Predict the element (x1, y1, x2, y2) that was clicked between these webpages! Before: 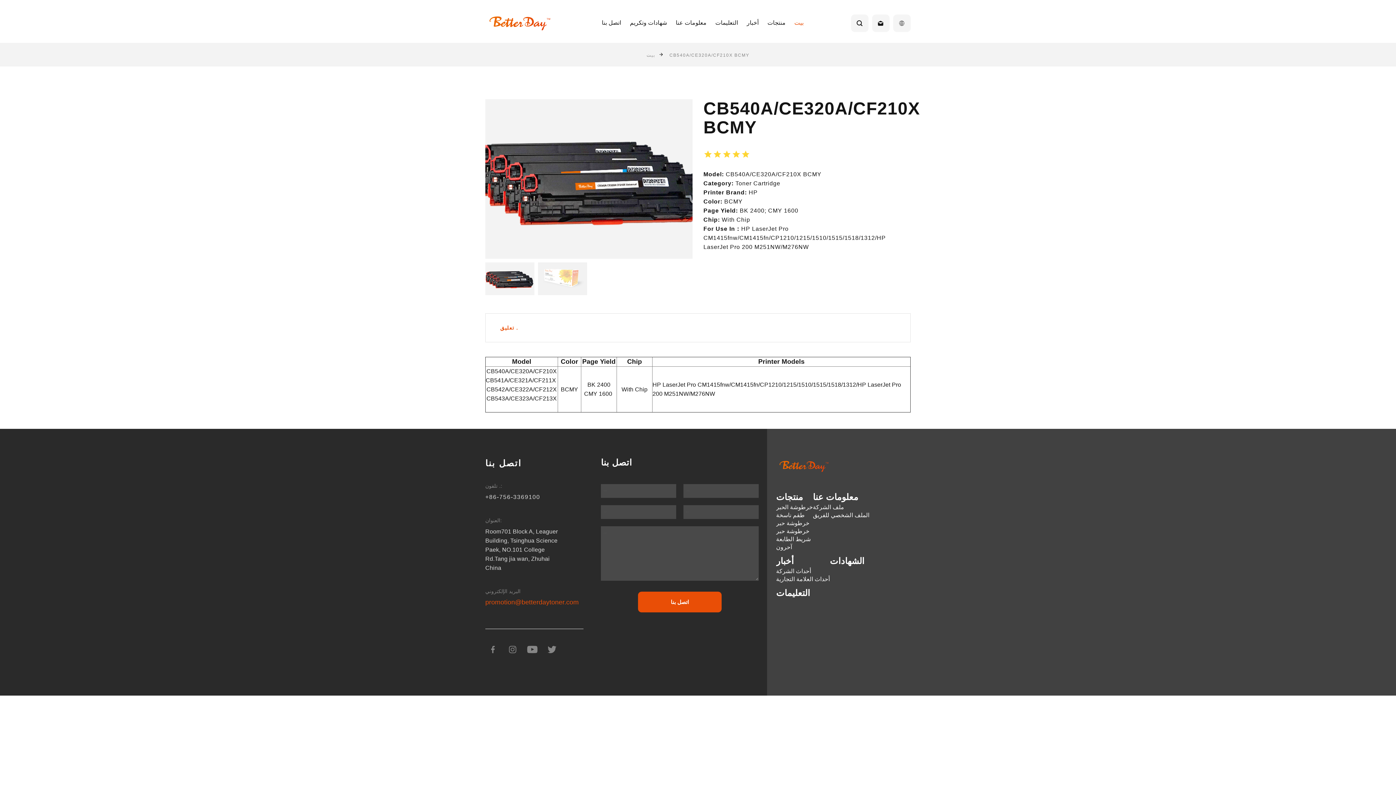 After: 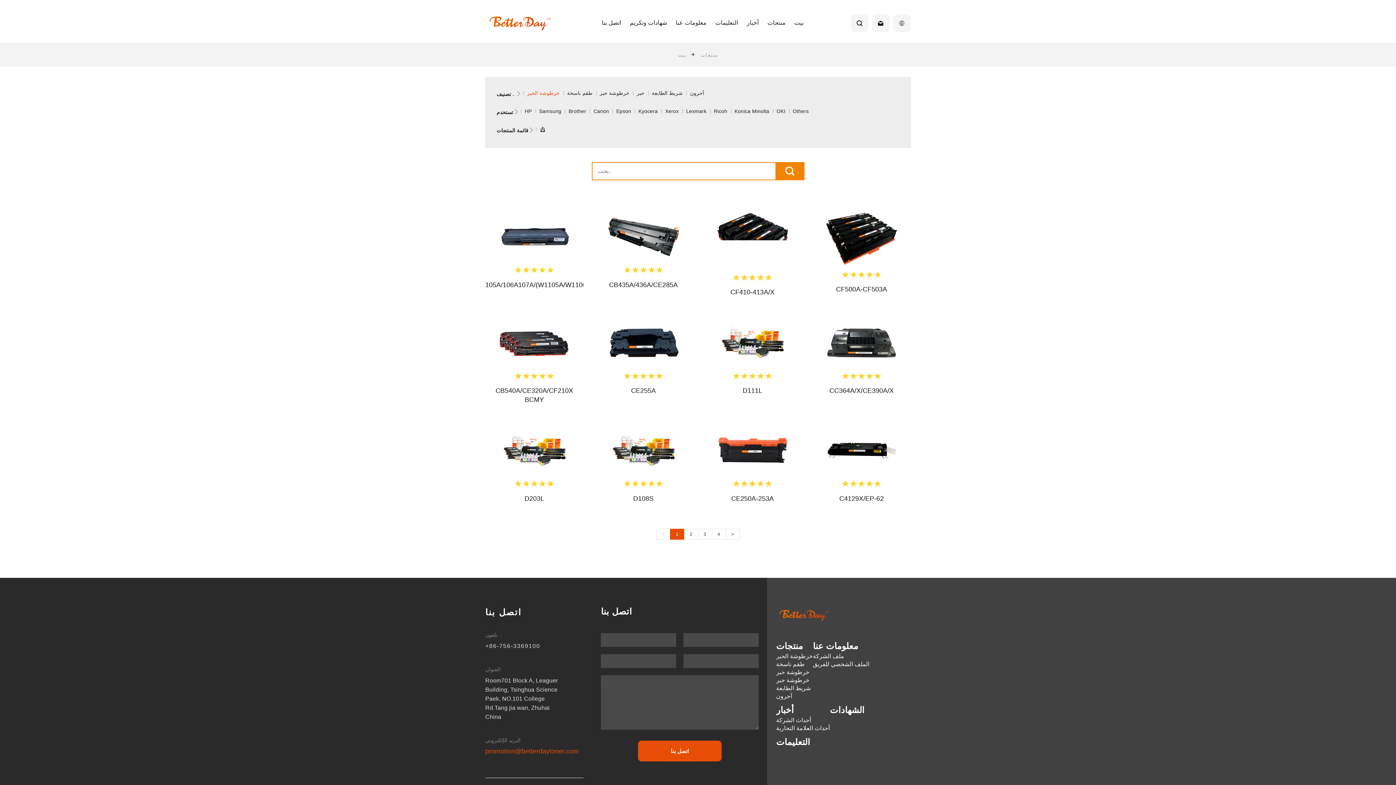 Action: label: خرطوشة الحبر bbox: (776, 504, 813, 510)